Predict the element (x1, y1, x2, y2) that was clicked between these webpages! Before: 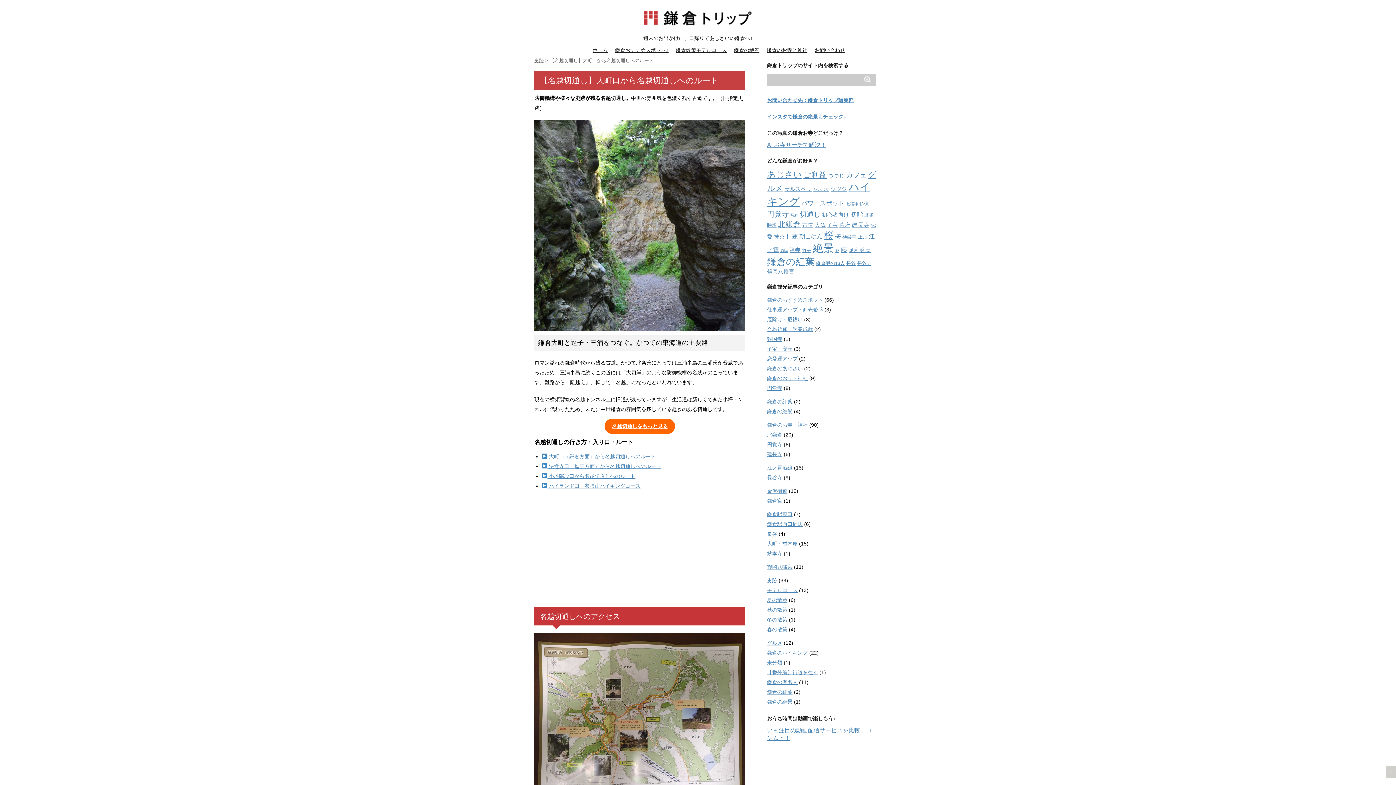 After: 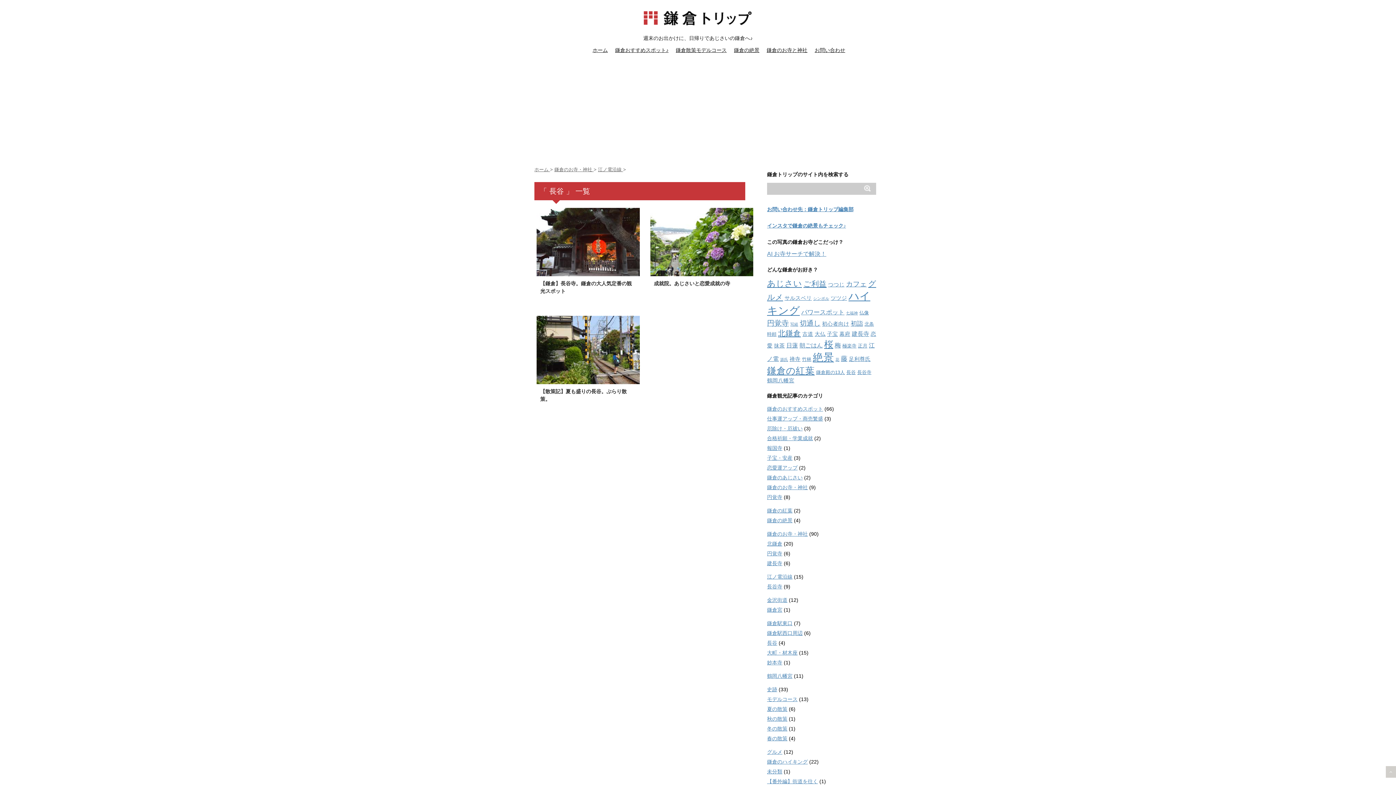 Action: label: 長谷 (3個の項目) bbox: (846, 260, 856, 266)